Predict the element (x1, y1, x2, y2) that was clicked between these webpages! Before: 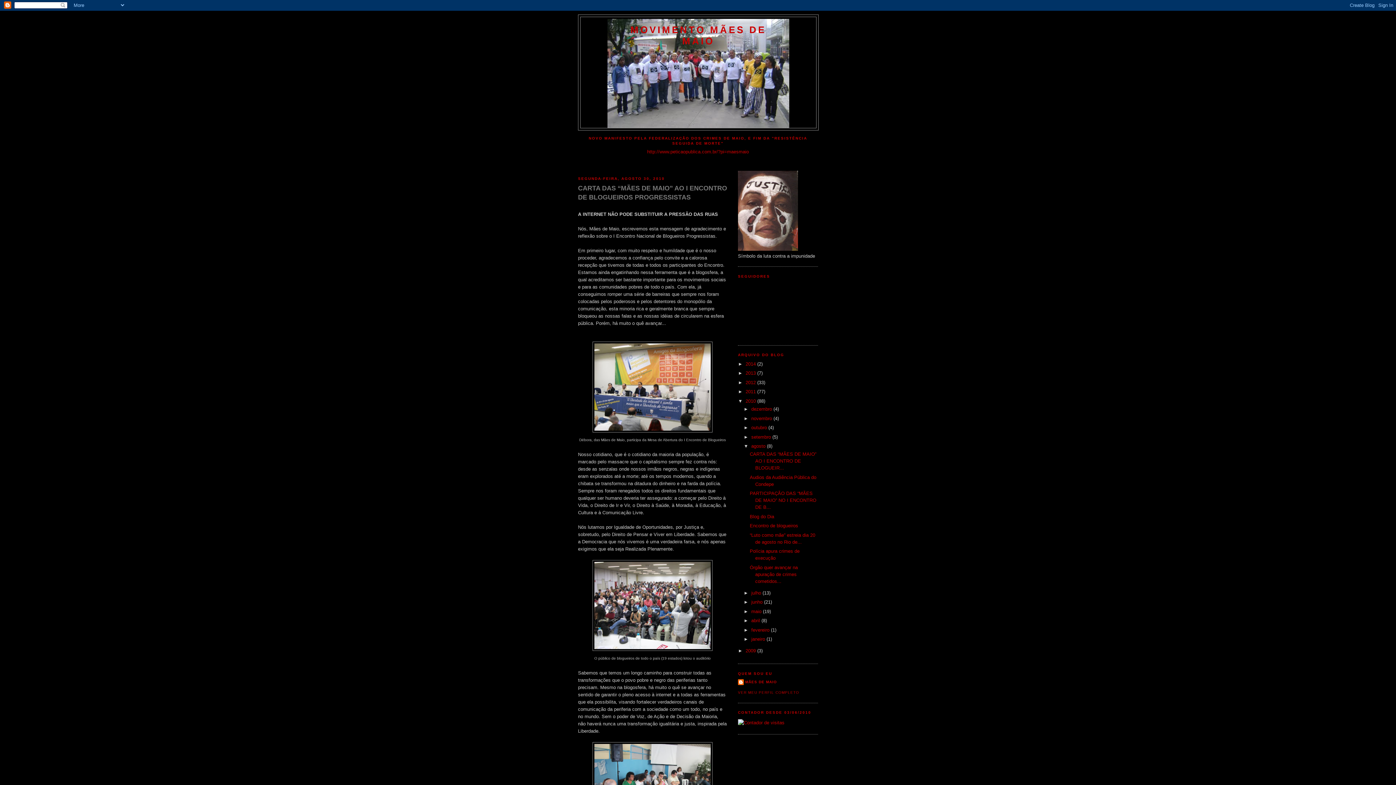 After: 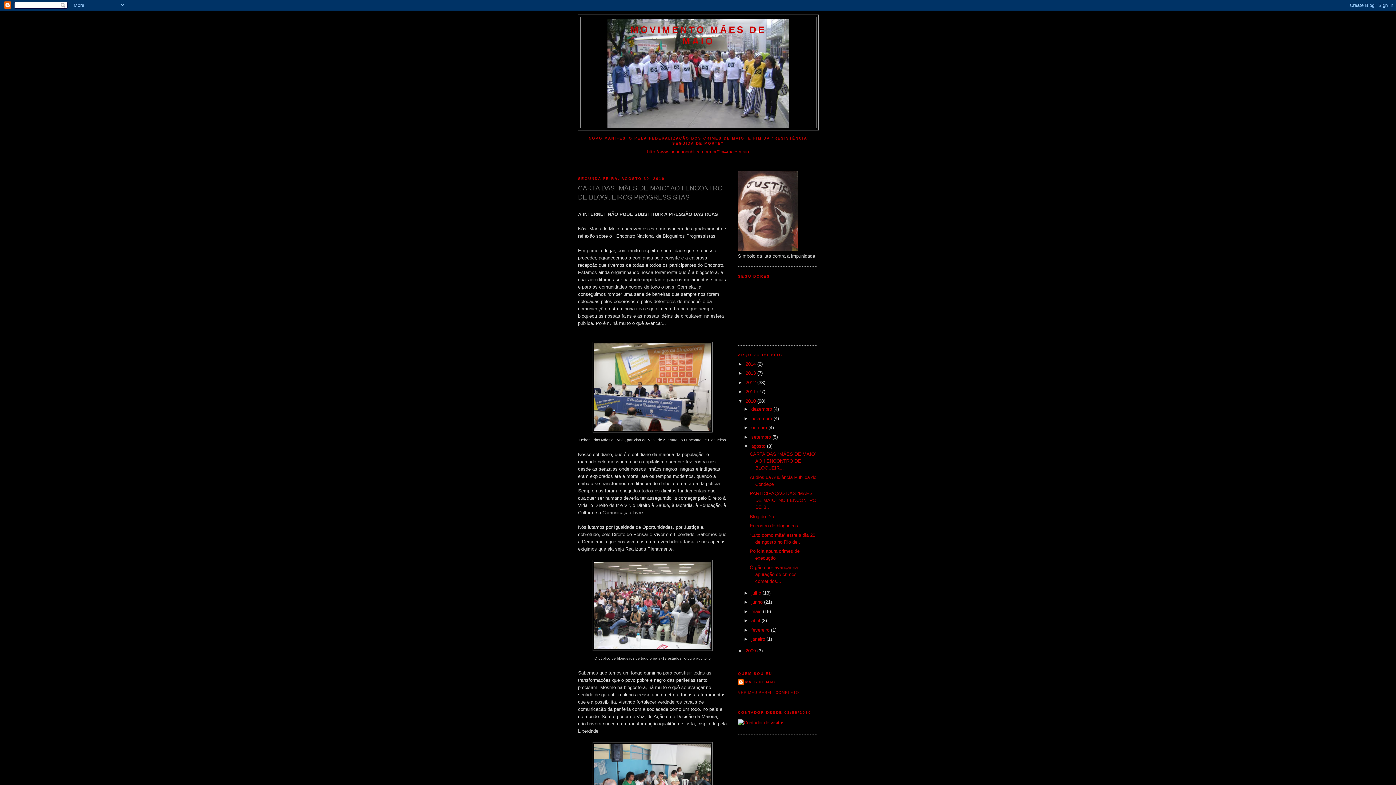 Action: label: CARTA DAS “MÃES DE MAIO” AO I ENCONTRO DE BLOGUEIR... bbox: (749, 451, 816, 471)